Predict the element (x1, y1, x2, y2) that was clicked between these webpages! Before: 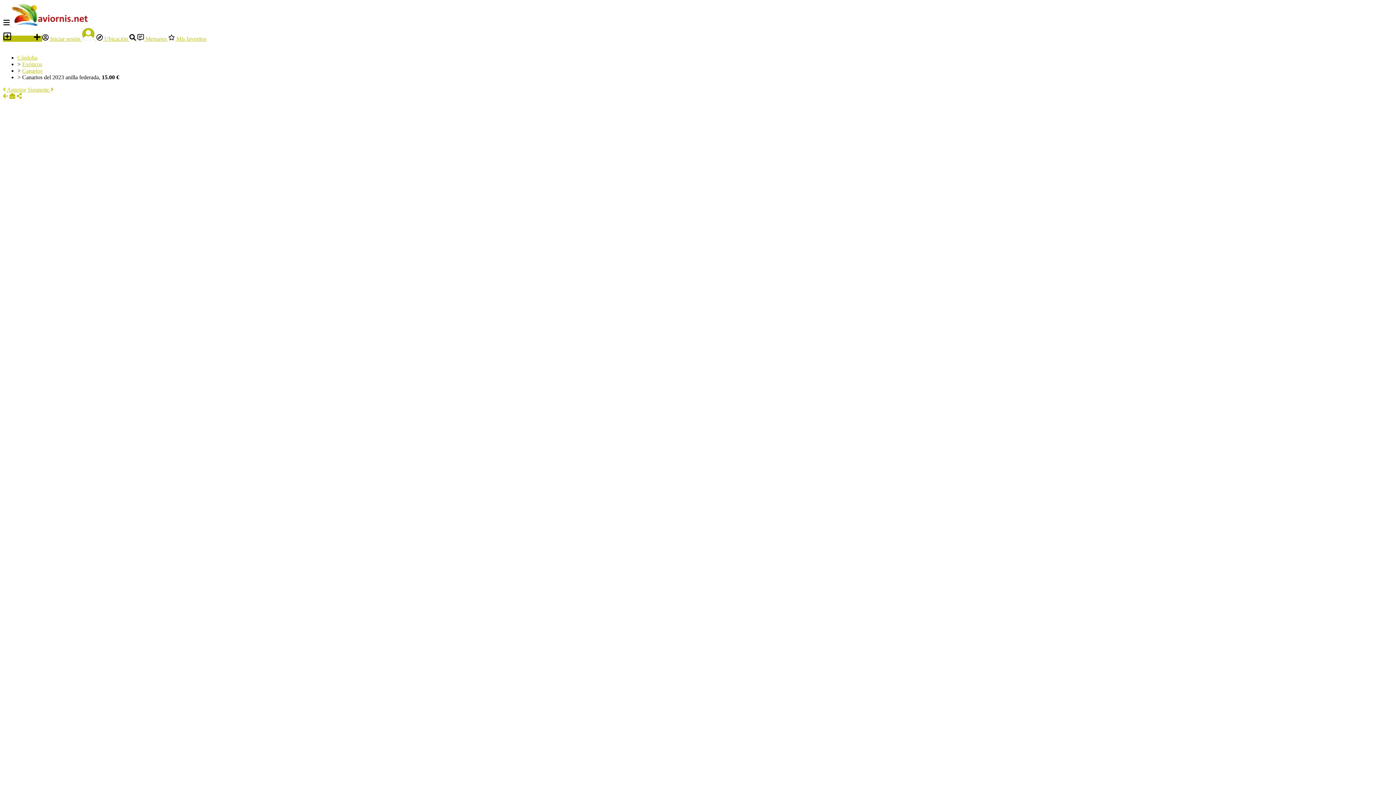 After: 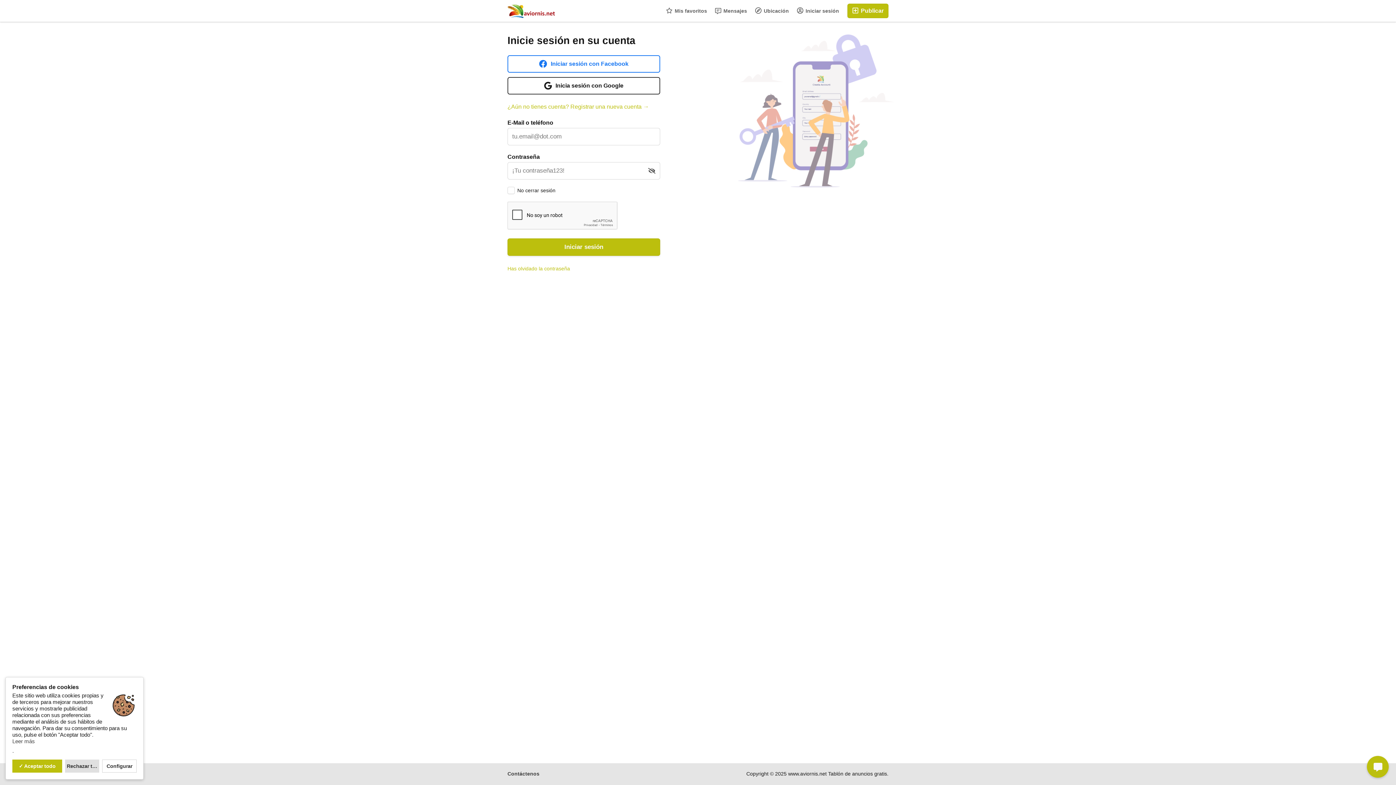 Action: label:  Mis favoritos bbox: (168, 35, 206, 41)